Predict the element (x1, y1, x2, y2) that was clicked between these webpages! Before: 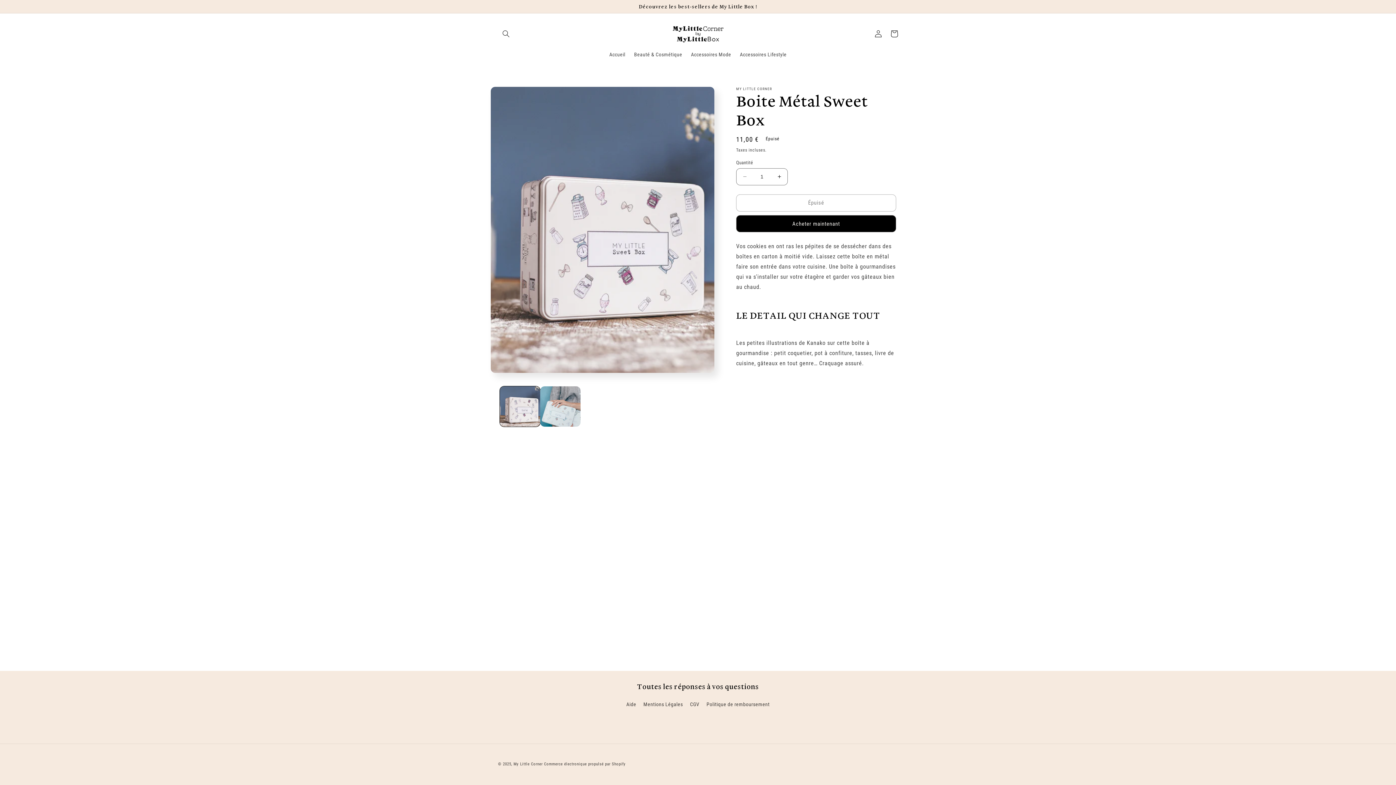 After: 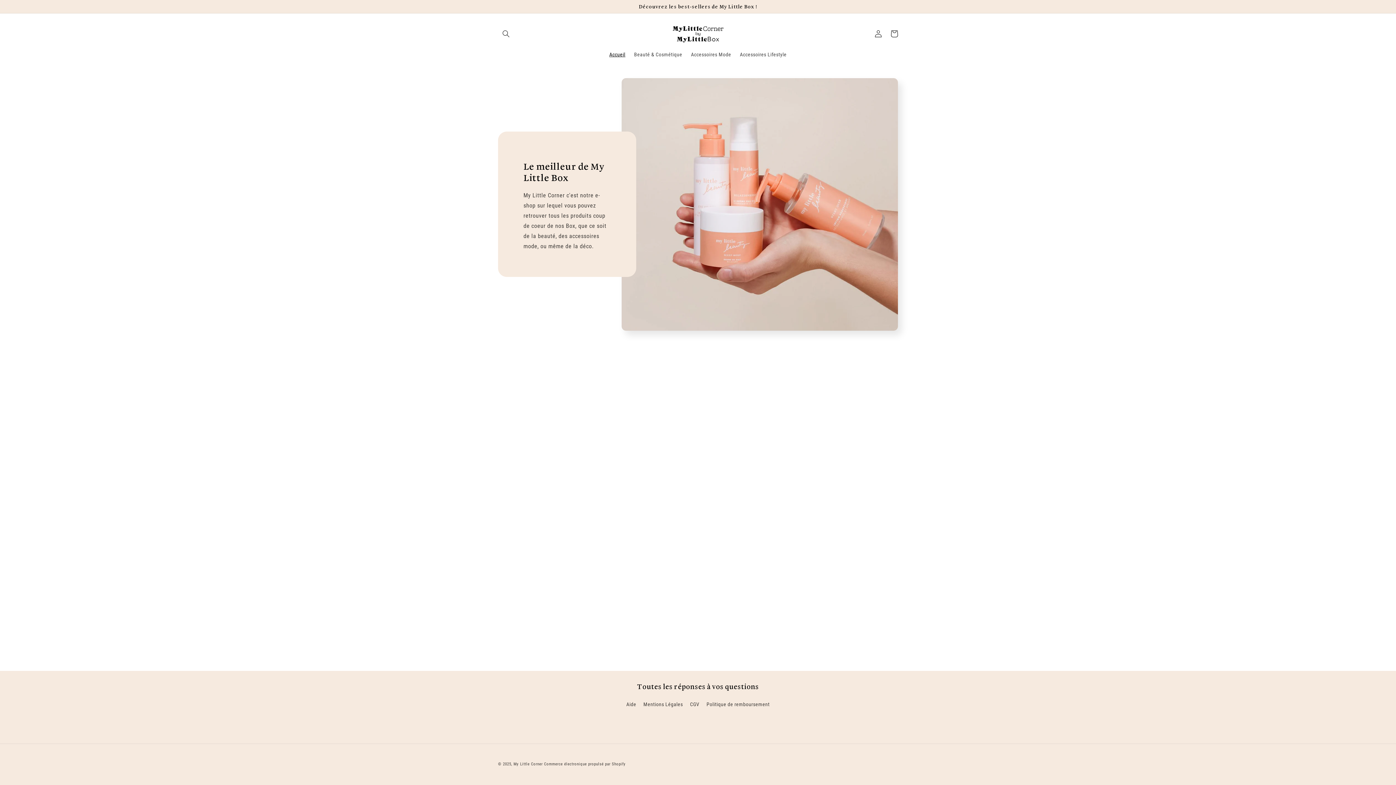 Action: label: My Little Corner bbox: (513, 762, 542, 766)